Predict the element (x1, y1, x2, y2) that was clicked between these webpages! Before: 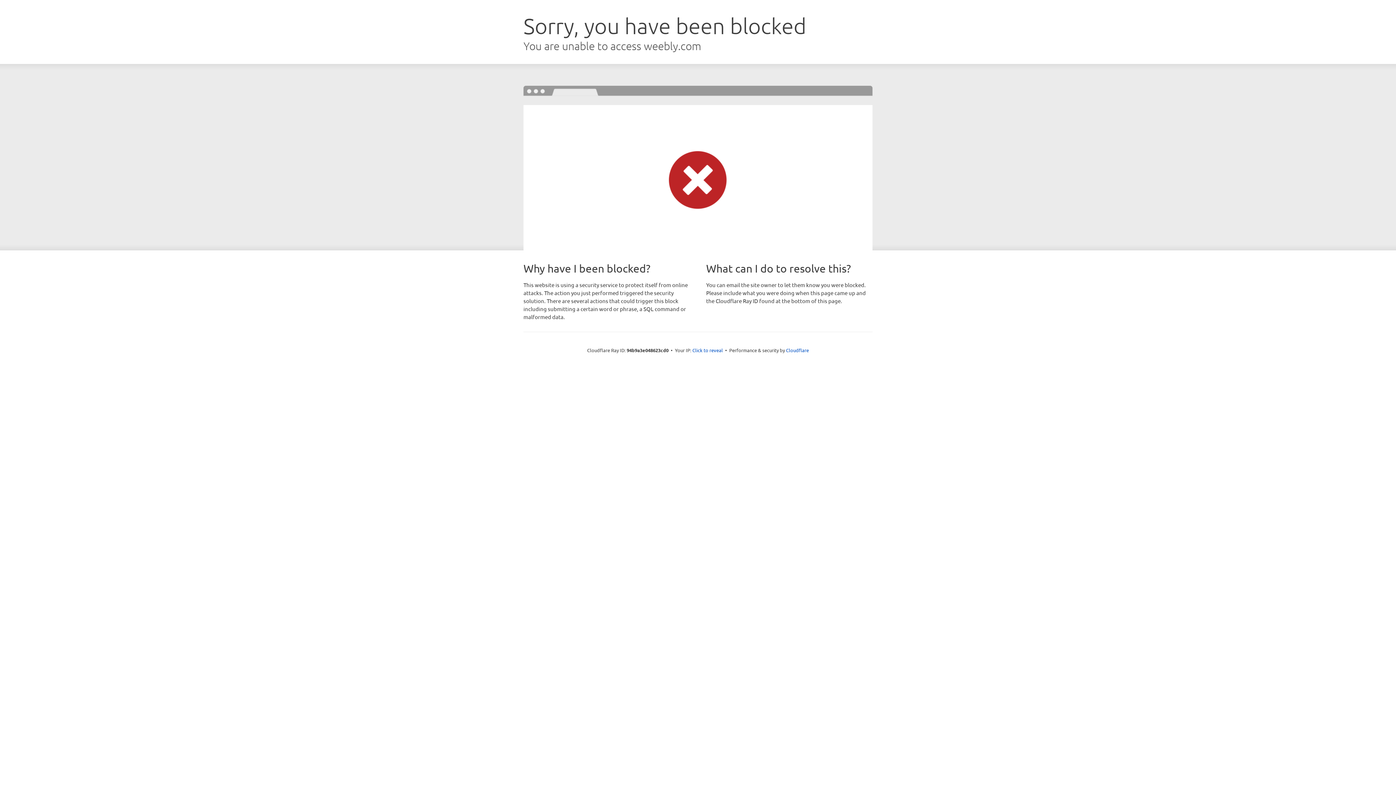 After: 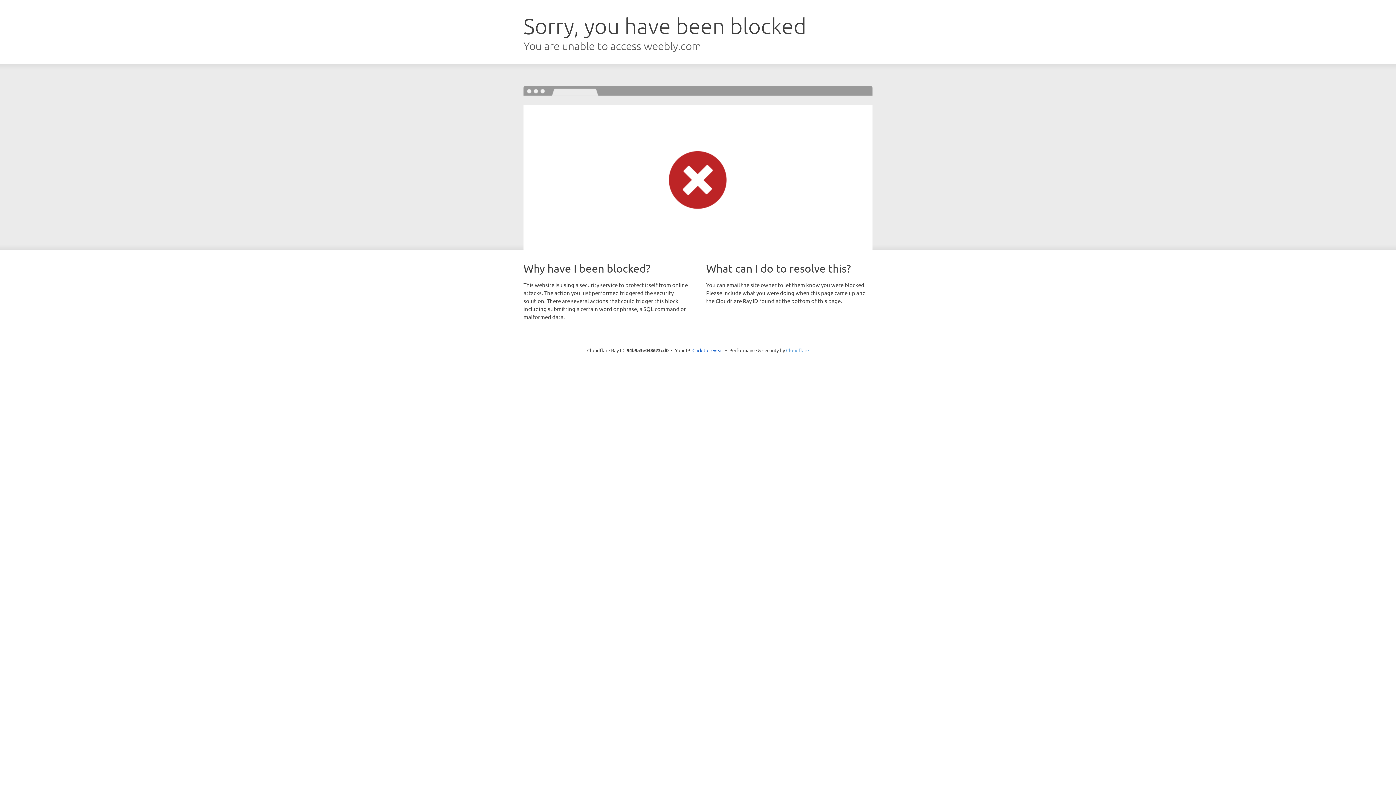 Action: label: Cloudflare bbox: (786, 347, 809, 353)